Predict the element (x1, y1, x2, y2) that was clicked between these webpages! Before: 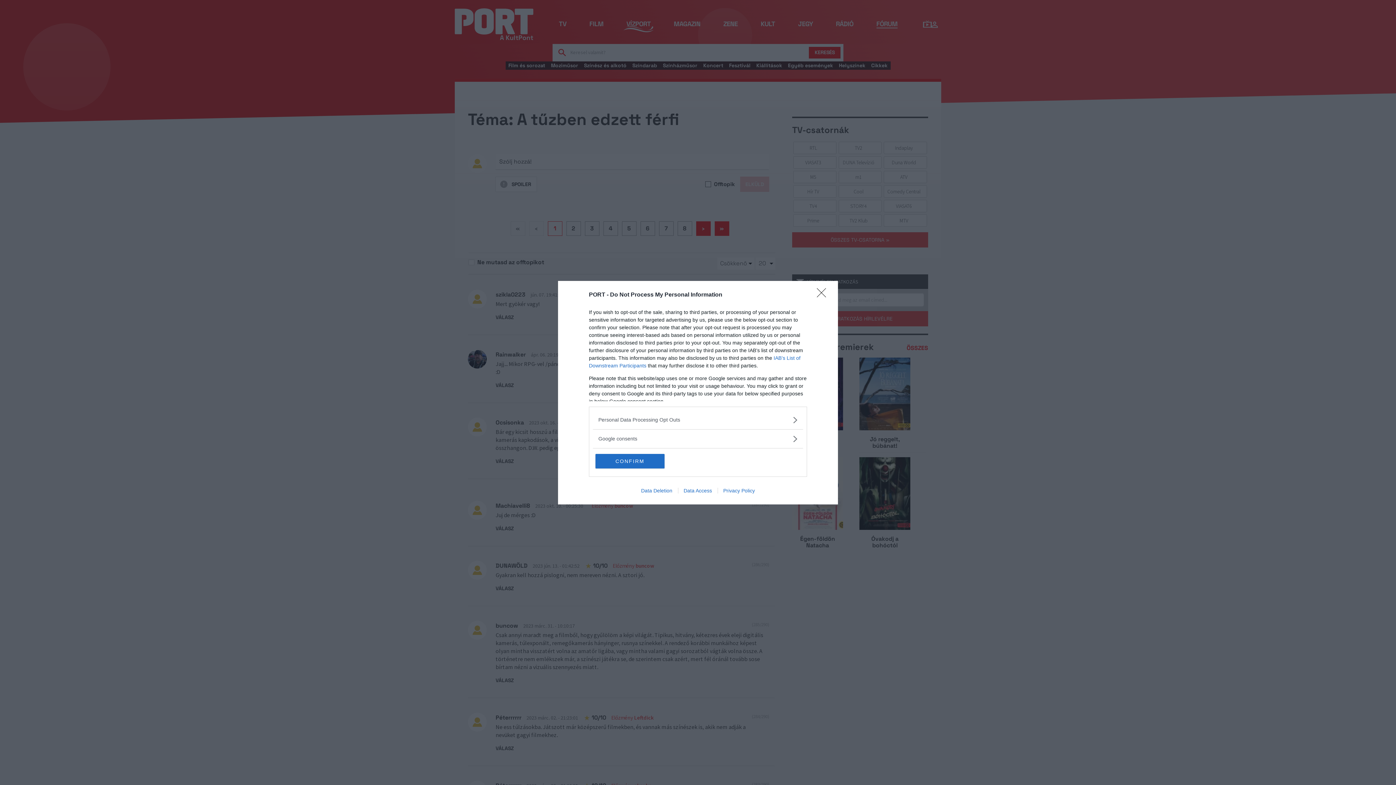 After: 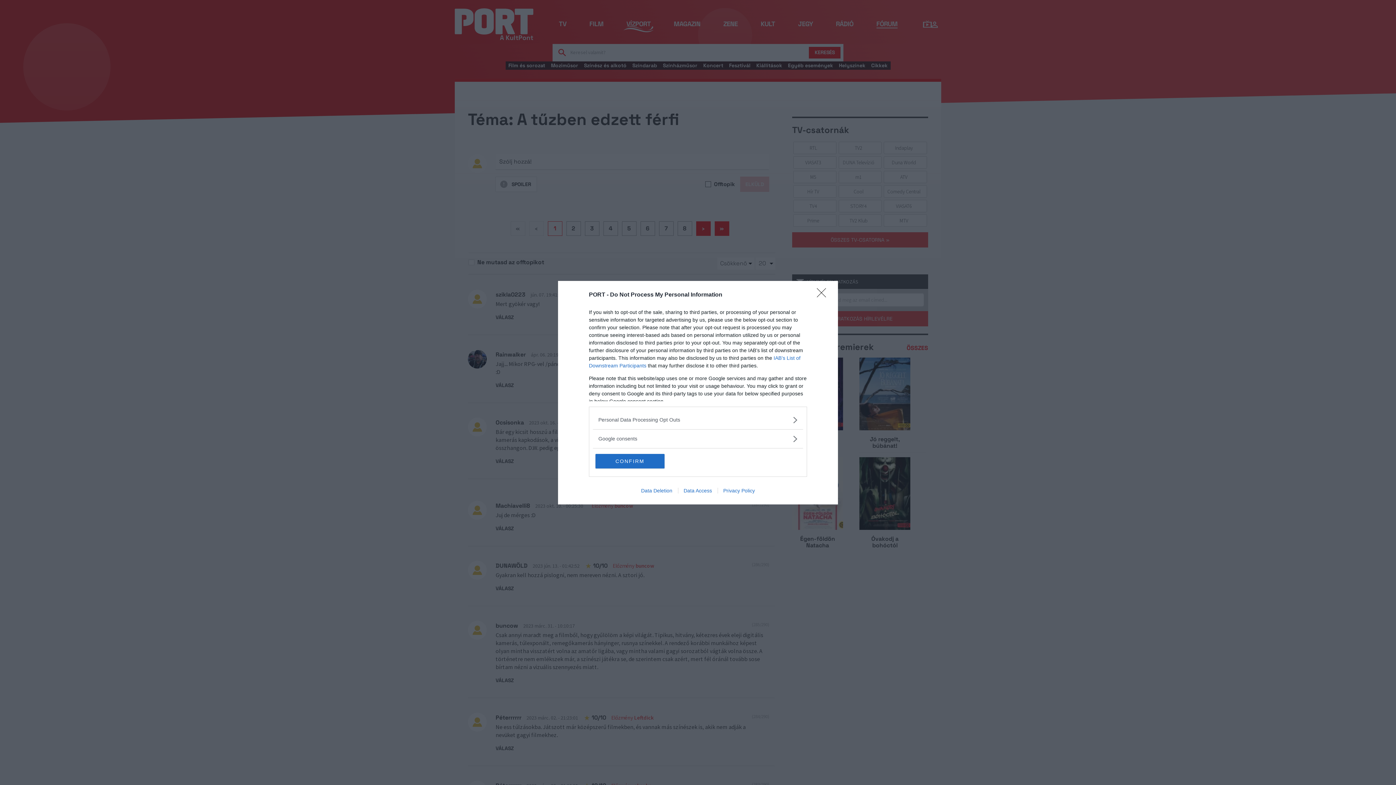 Action: label: Data Deletion bbox: (635, 487, 678, 493)